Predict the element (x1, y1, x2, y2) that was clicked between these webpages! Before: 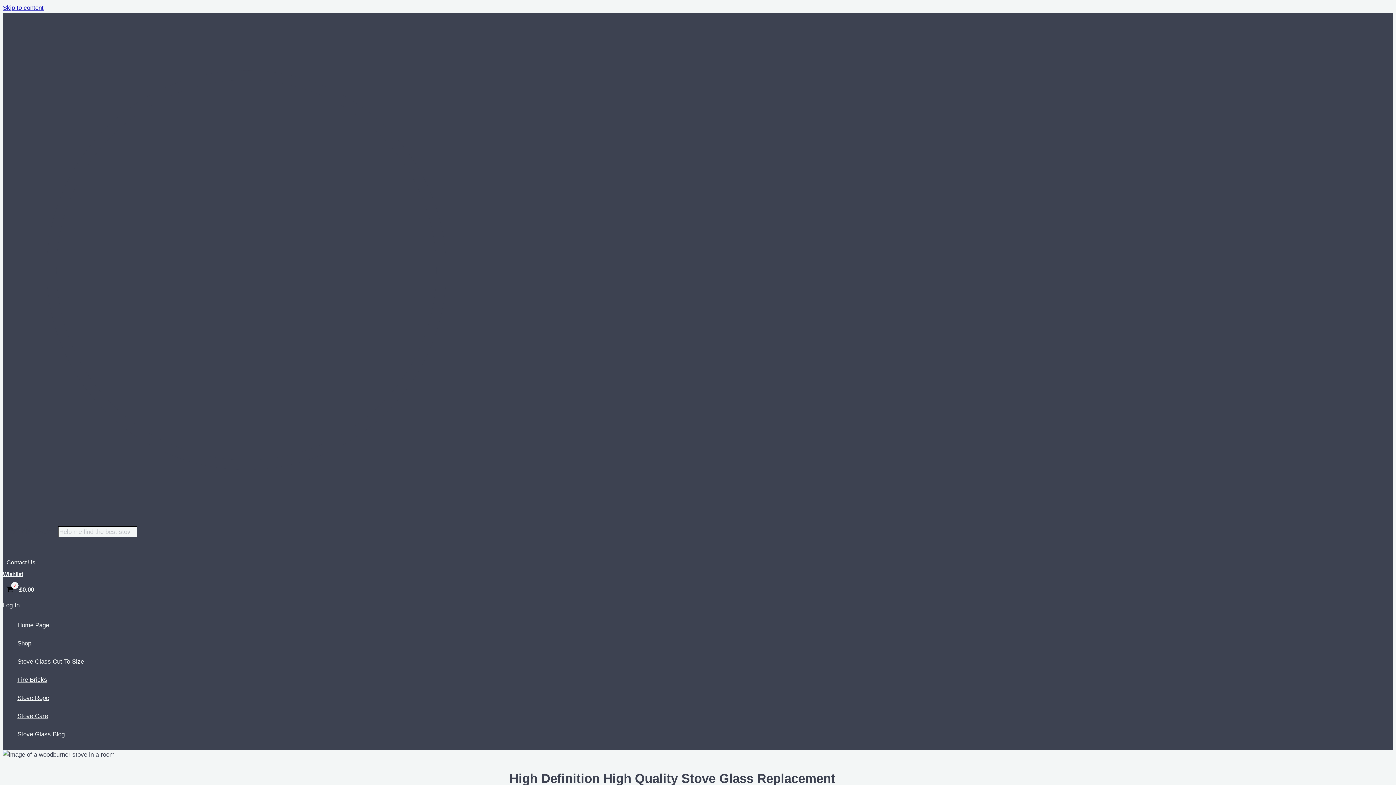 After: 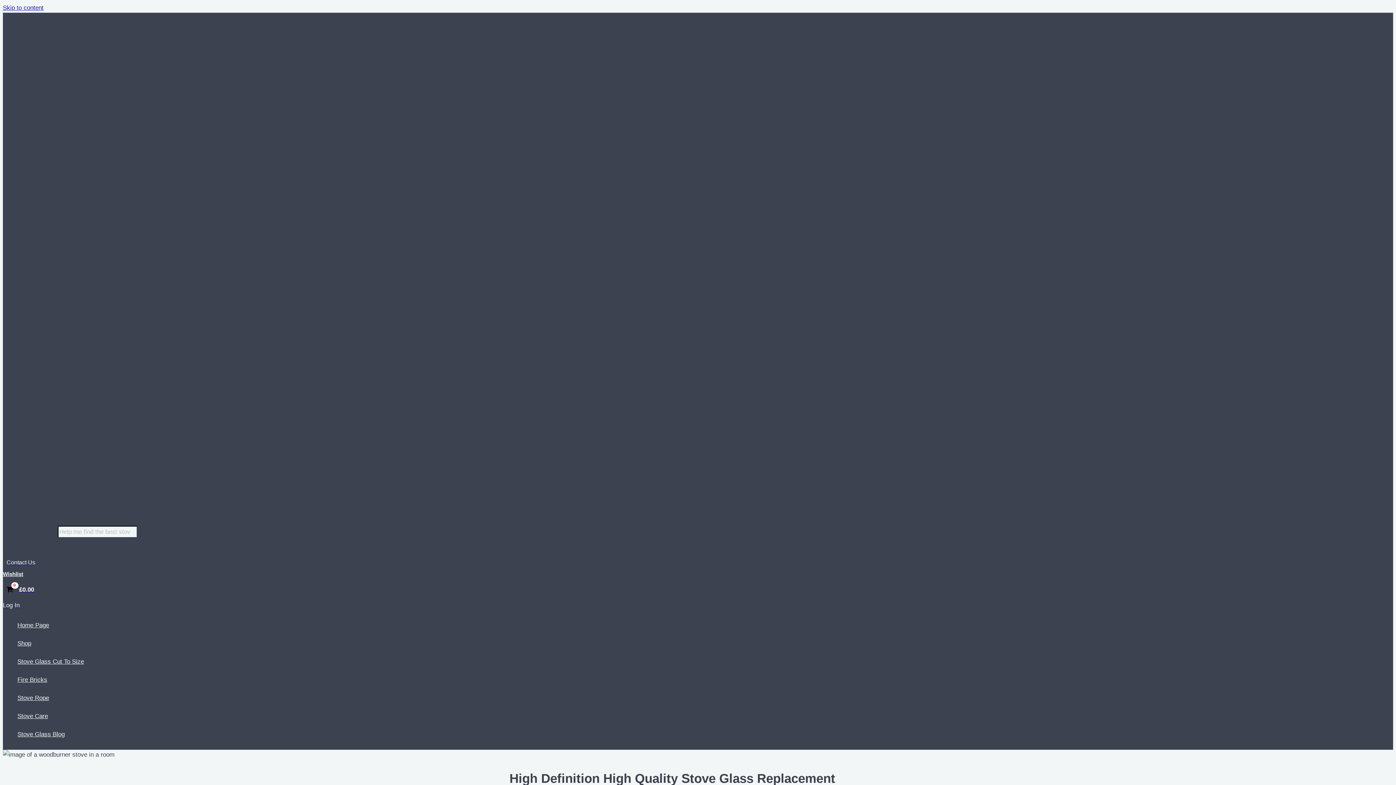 Action: bbox: (2, 517, 10, 525)